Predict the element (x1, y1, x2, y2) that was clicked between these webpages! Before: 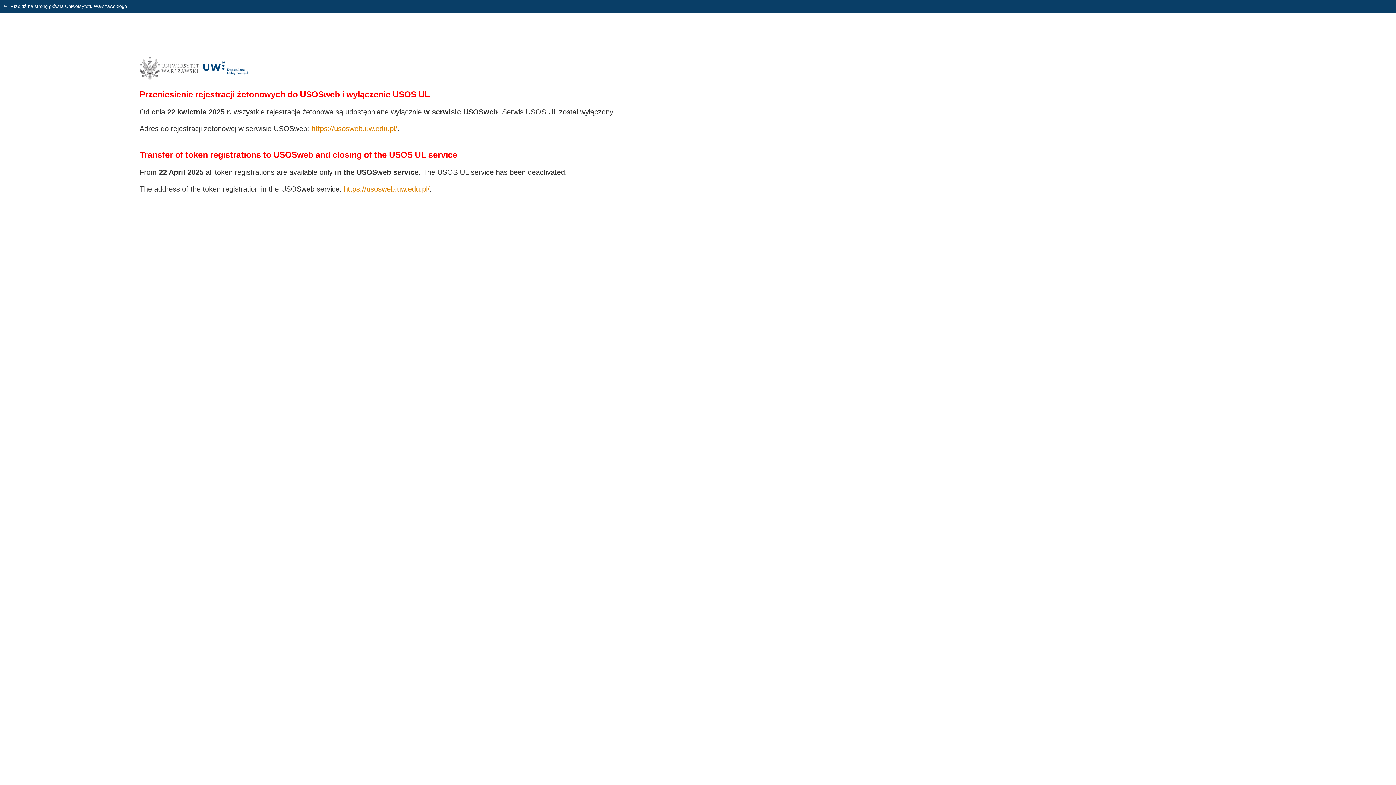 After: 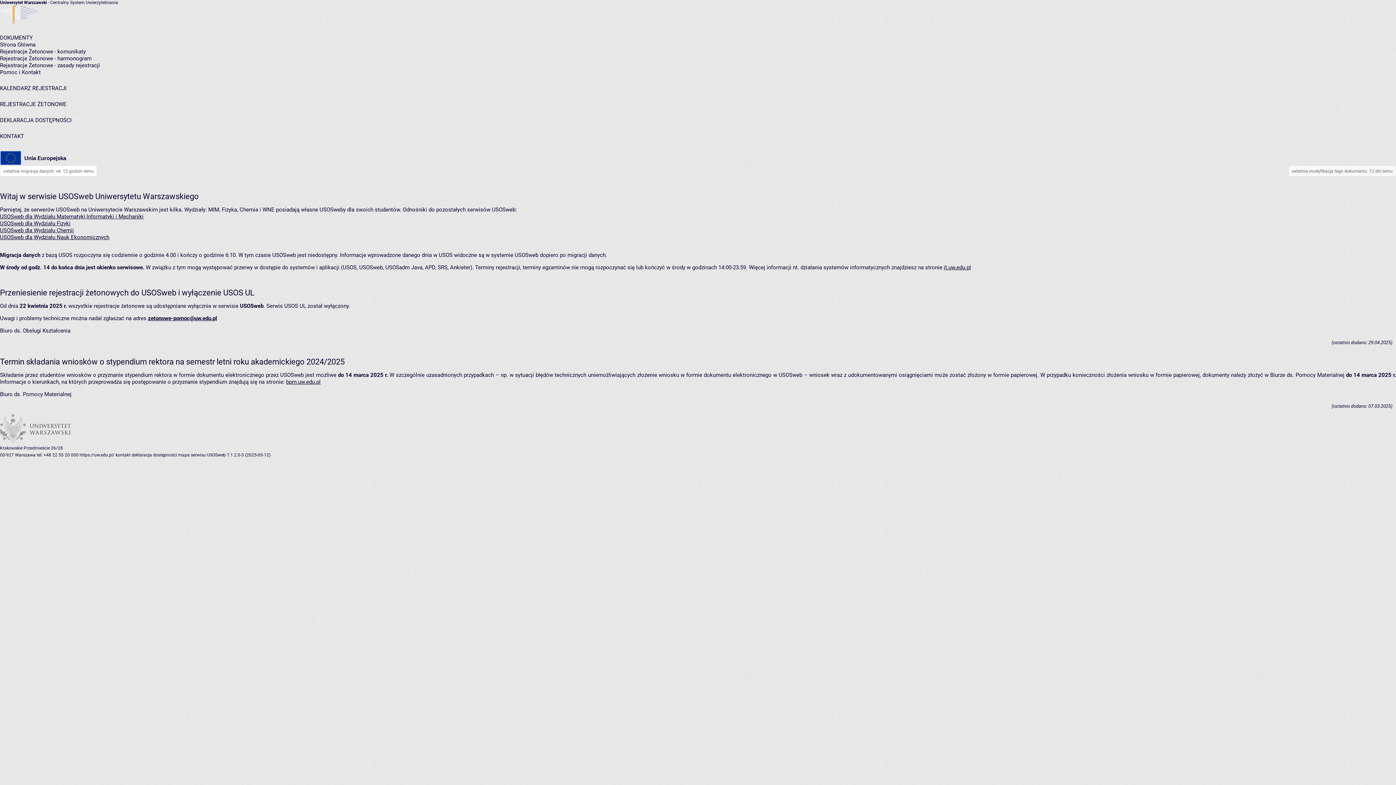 Action: label: https://usosweb.uw.edu.pl/ bbox: (344, 185, 429, 193)